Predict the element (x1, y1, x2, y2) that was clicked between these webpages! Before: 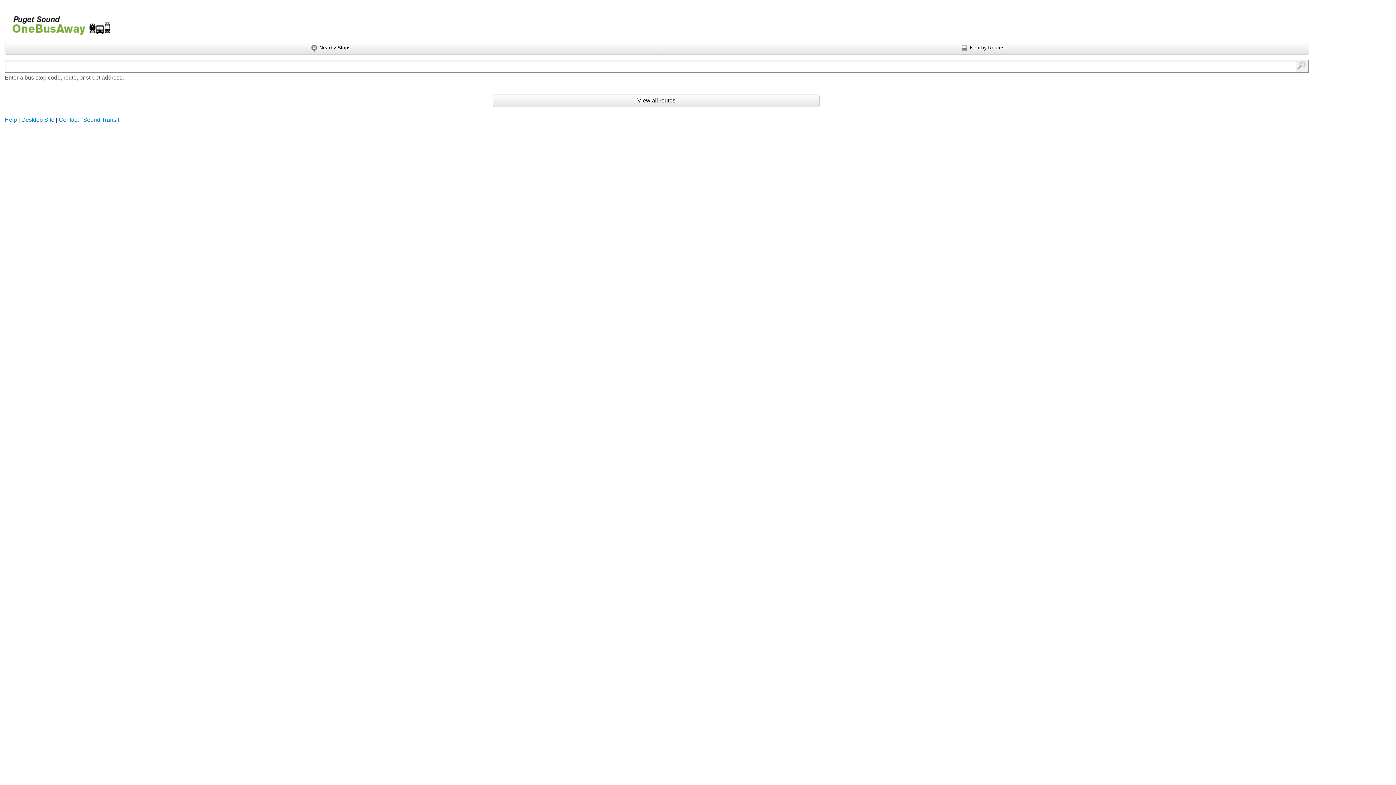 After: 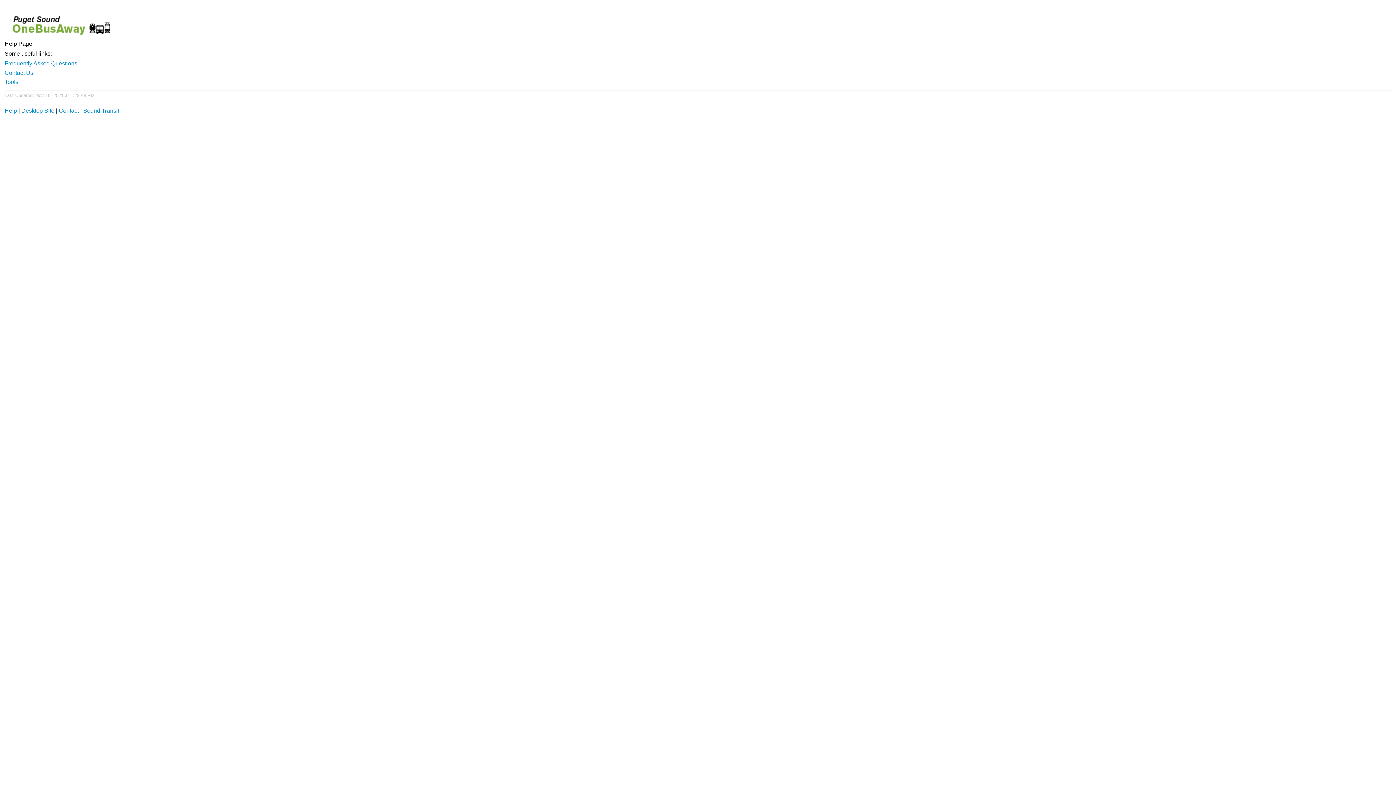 Action: bbox: (4, 116, 17, 122) label: Help